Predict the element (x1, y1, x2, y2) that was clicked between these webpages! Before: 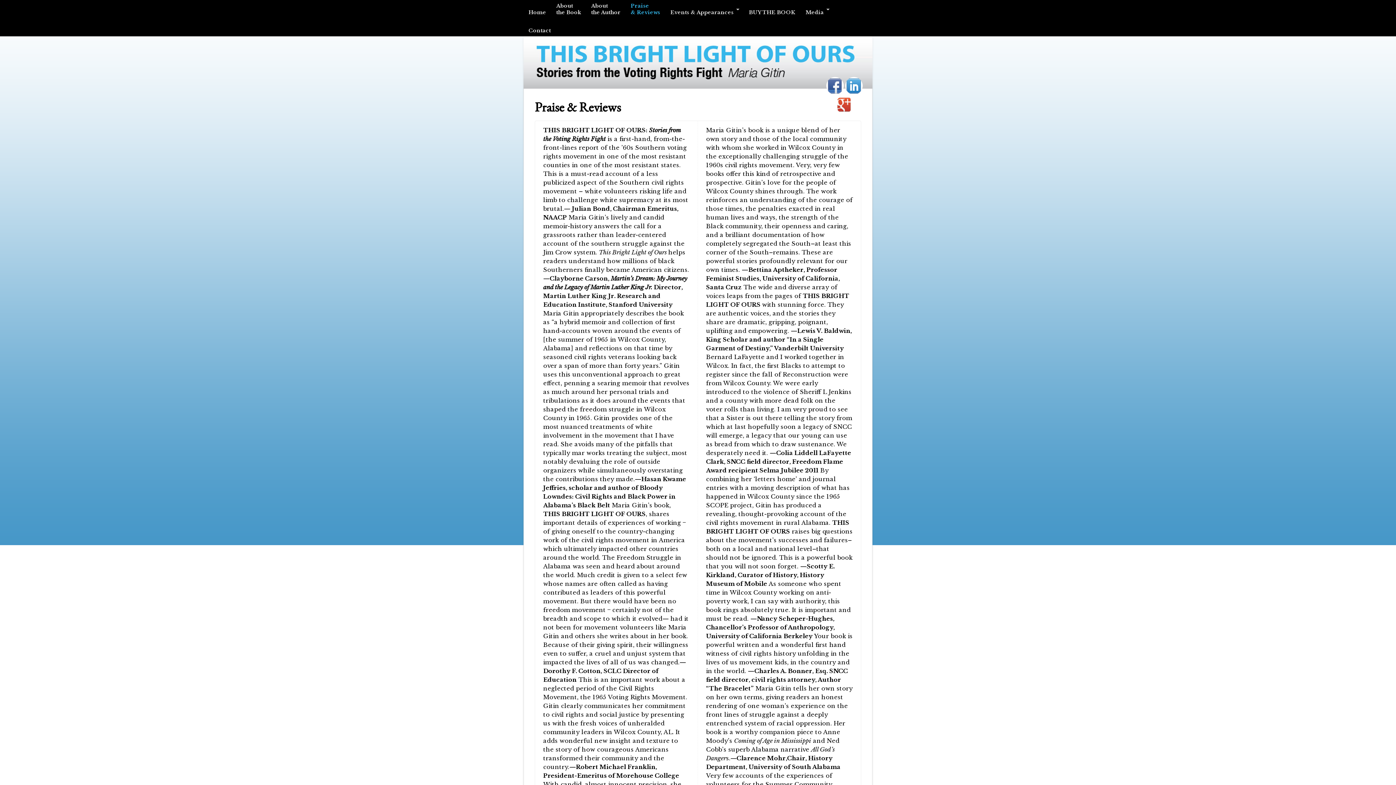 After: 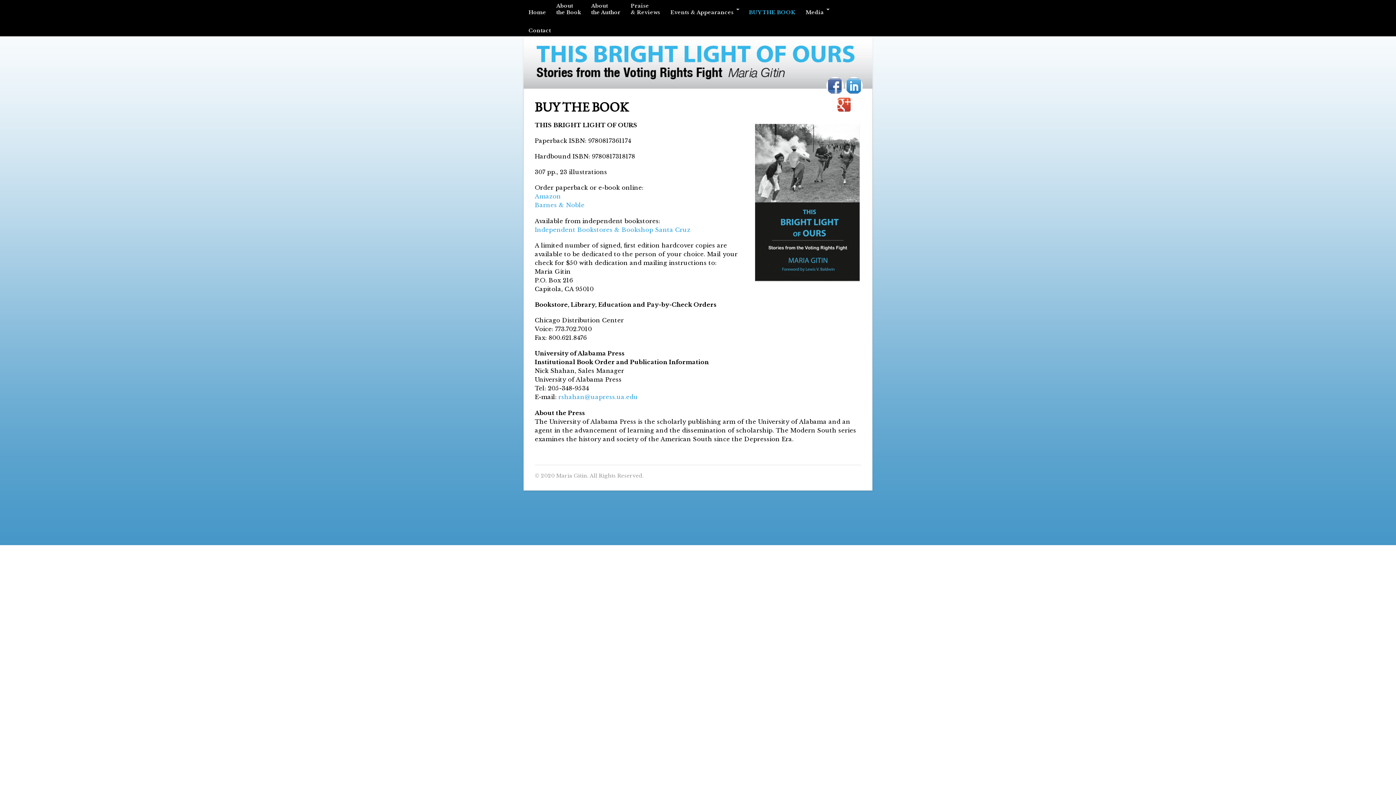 Action: label: 
BUY THE BOOK bbox: (744, 0, 800, 18)